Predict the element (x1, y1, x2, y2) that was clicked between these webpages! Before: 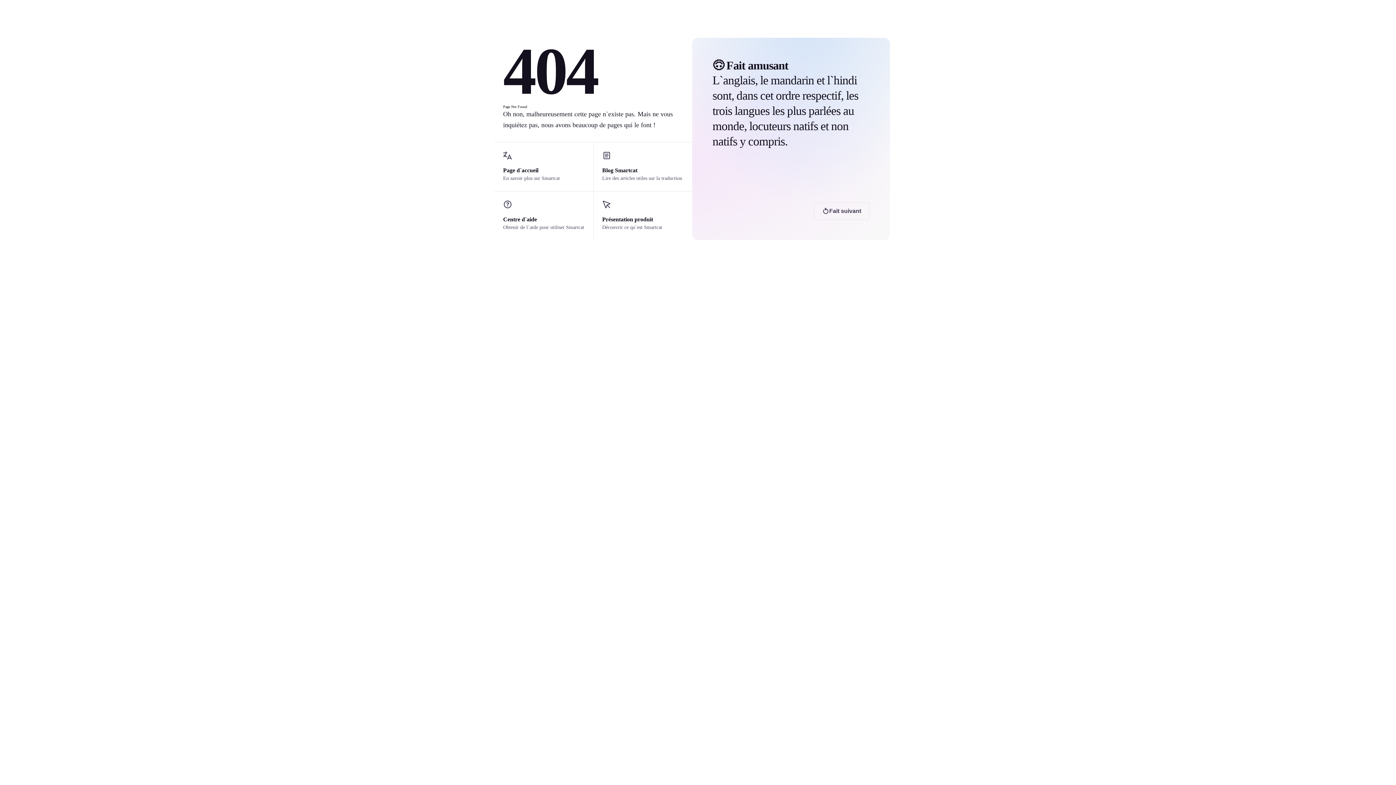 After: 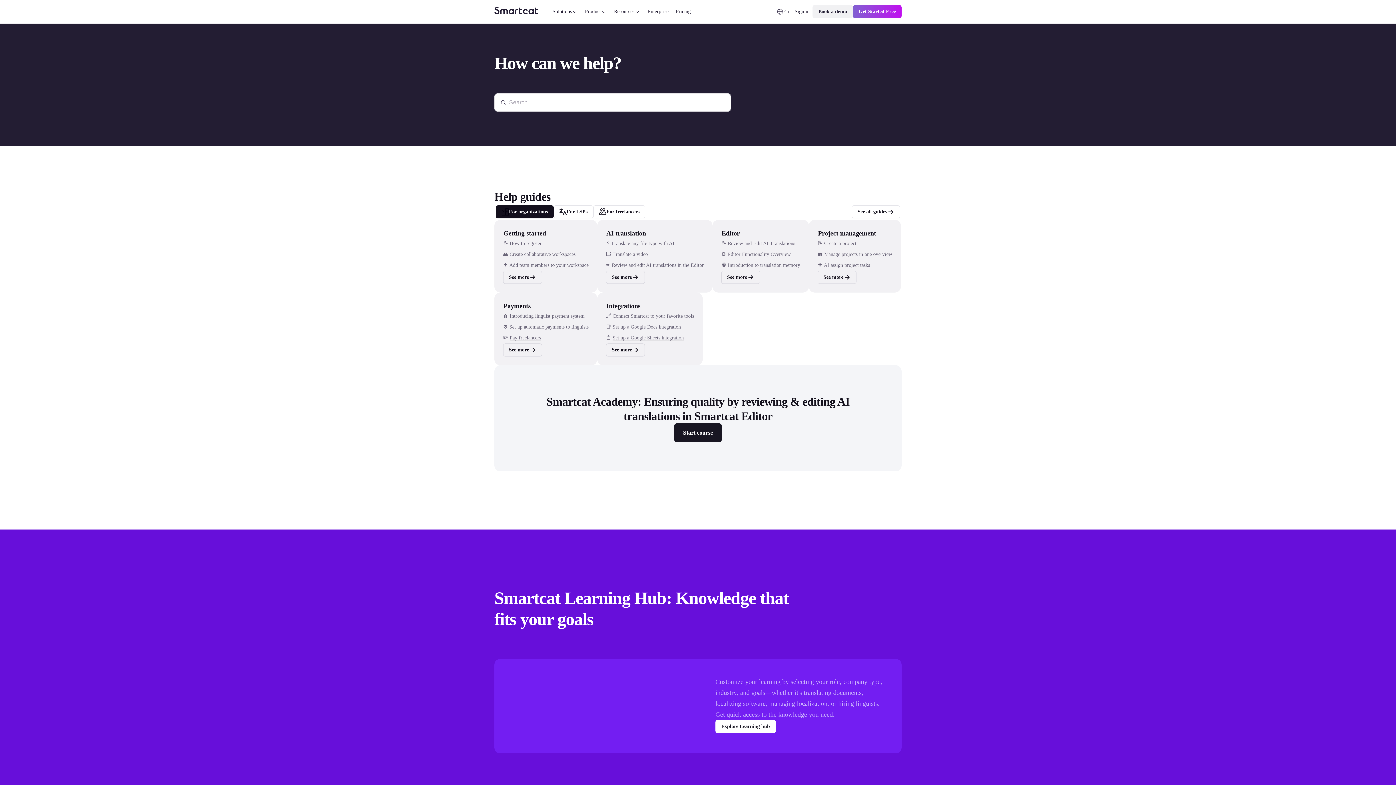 Action: bbox: (494, 191, 593, 240) label: Centre d`aide

Obtenir de l`aide pour utiliser Smartcat